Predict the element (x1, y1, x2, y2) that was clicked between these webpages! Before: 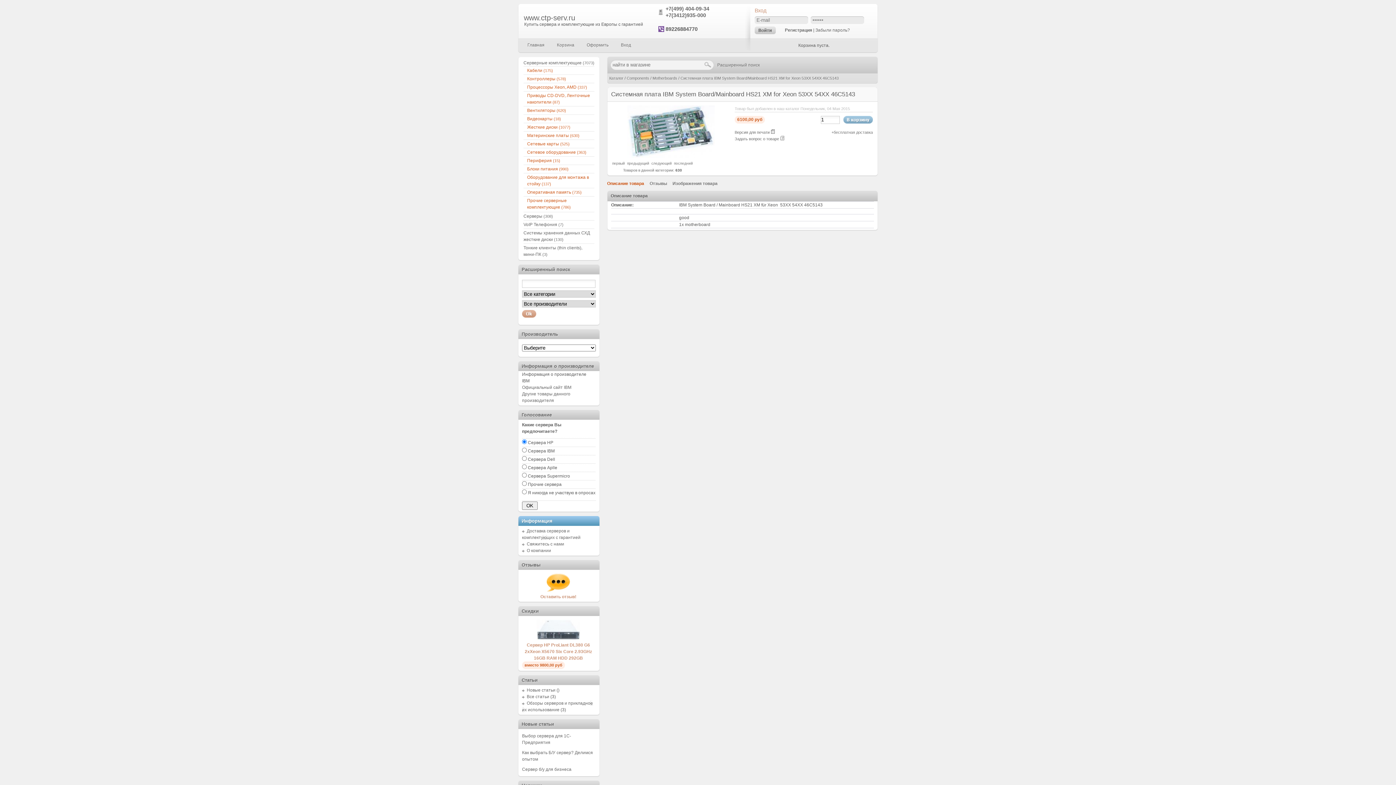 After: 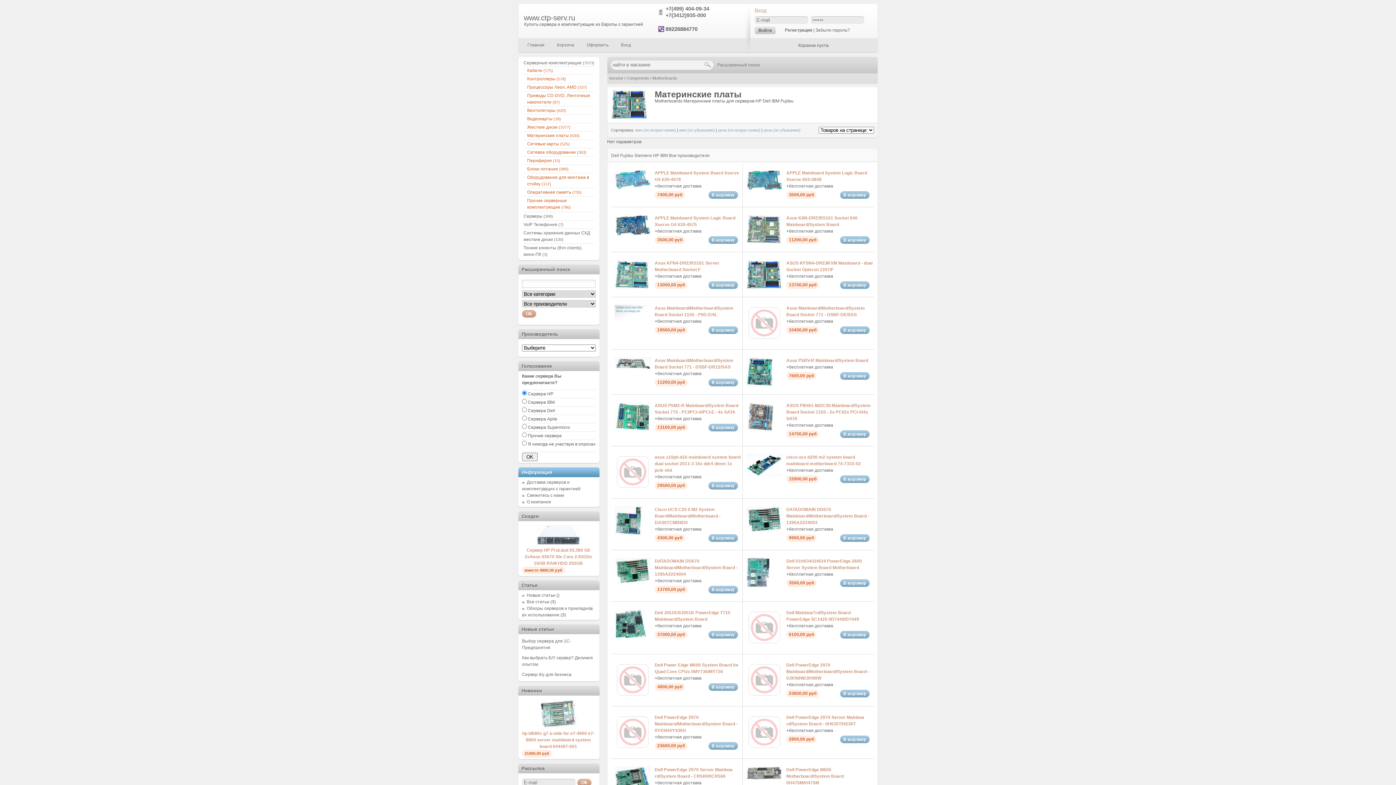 Action: label: Motherboards bbox: (652, 76, 677, 80)